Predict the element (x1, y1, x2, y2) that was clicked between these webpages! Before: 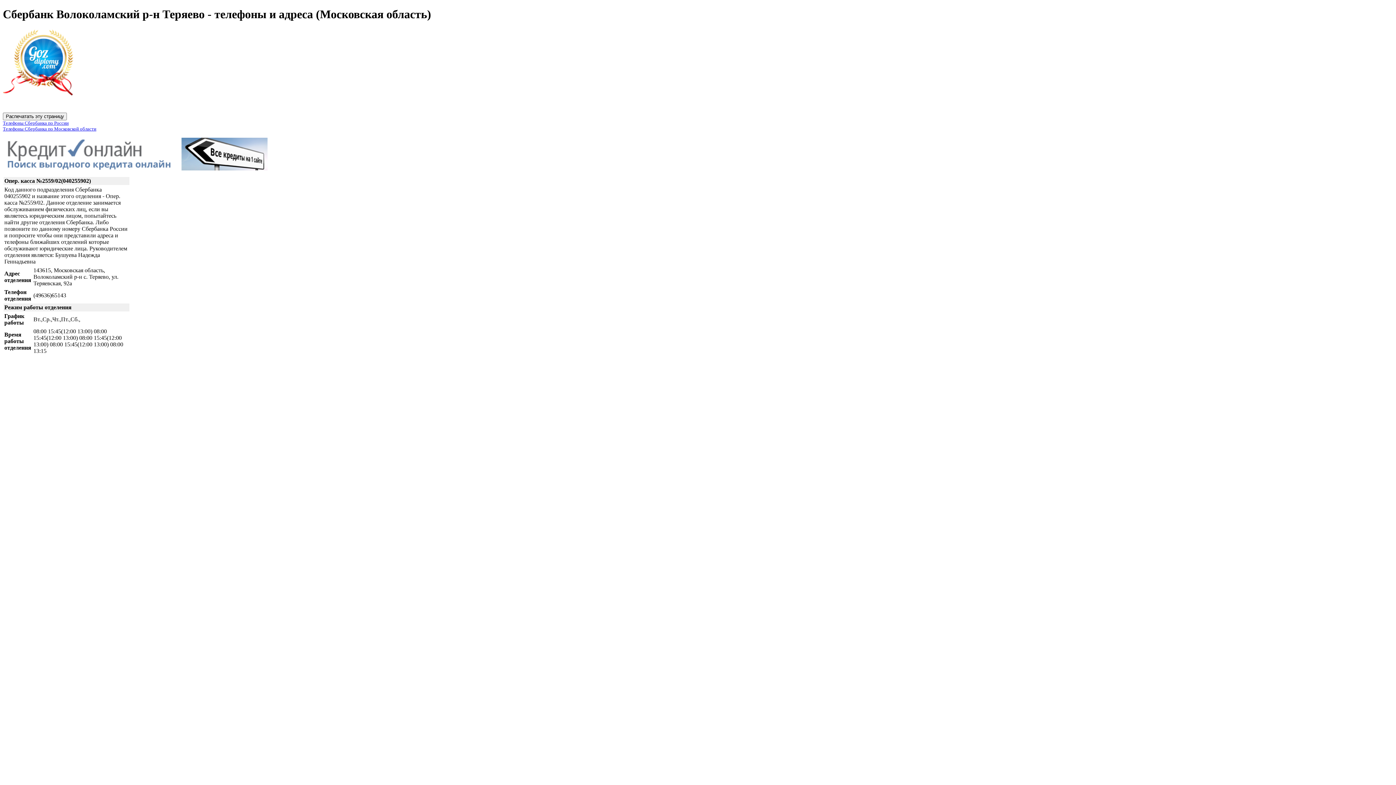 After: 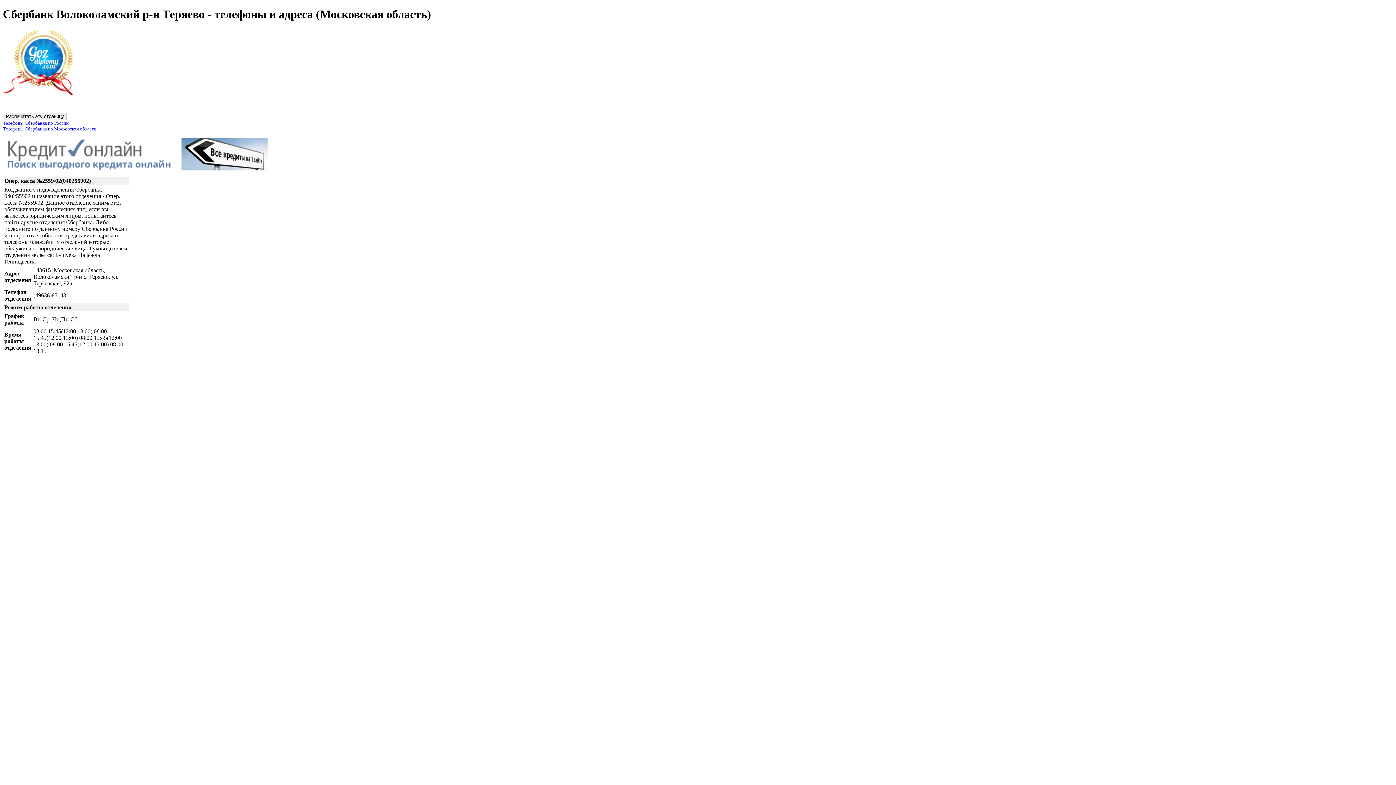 Action: bbox: (2, 165, 267, 171)